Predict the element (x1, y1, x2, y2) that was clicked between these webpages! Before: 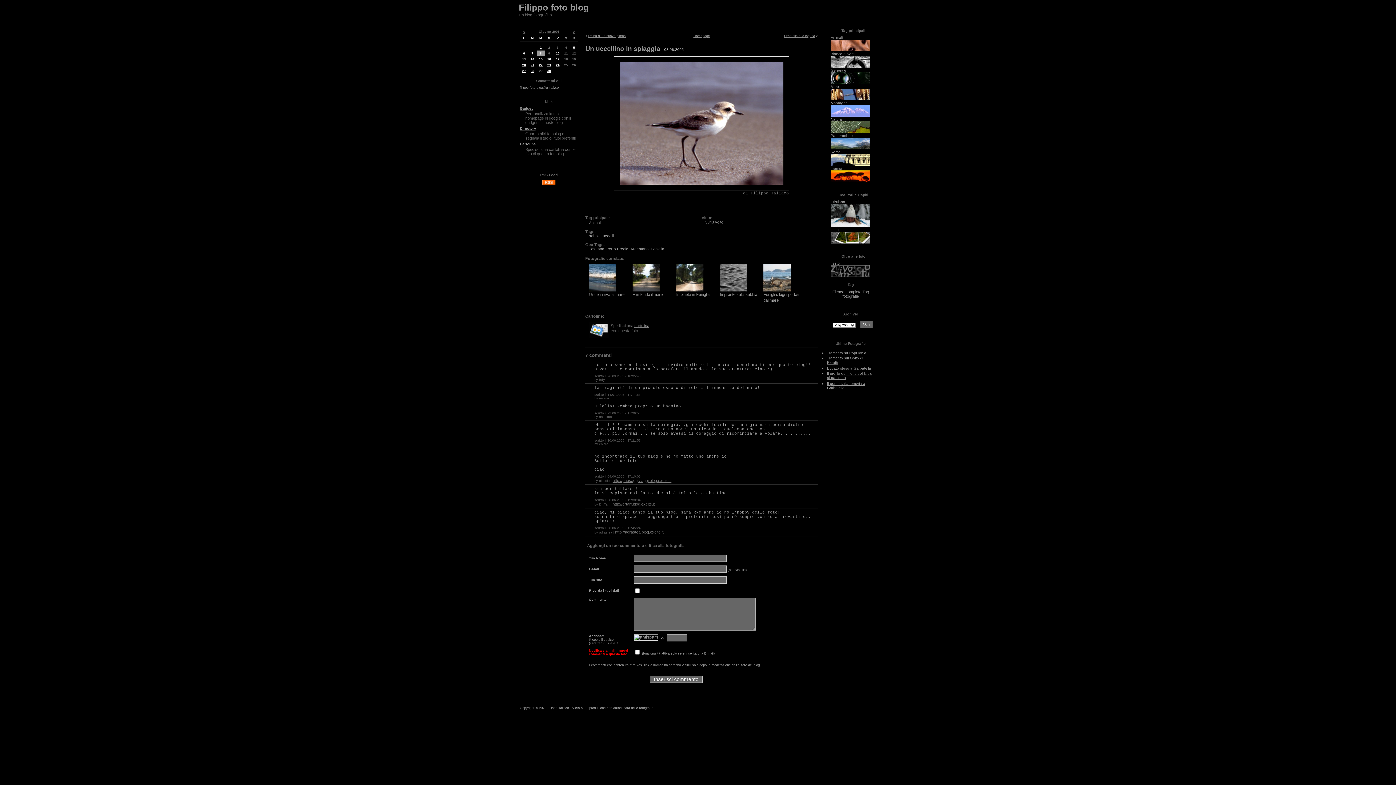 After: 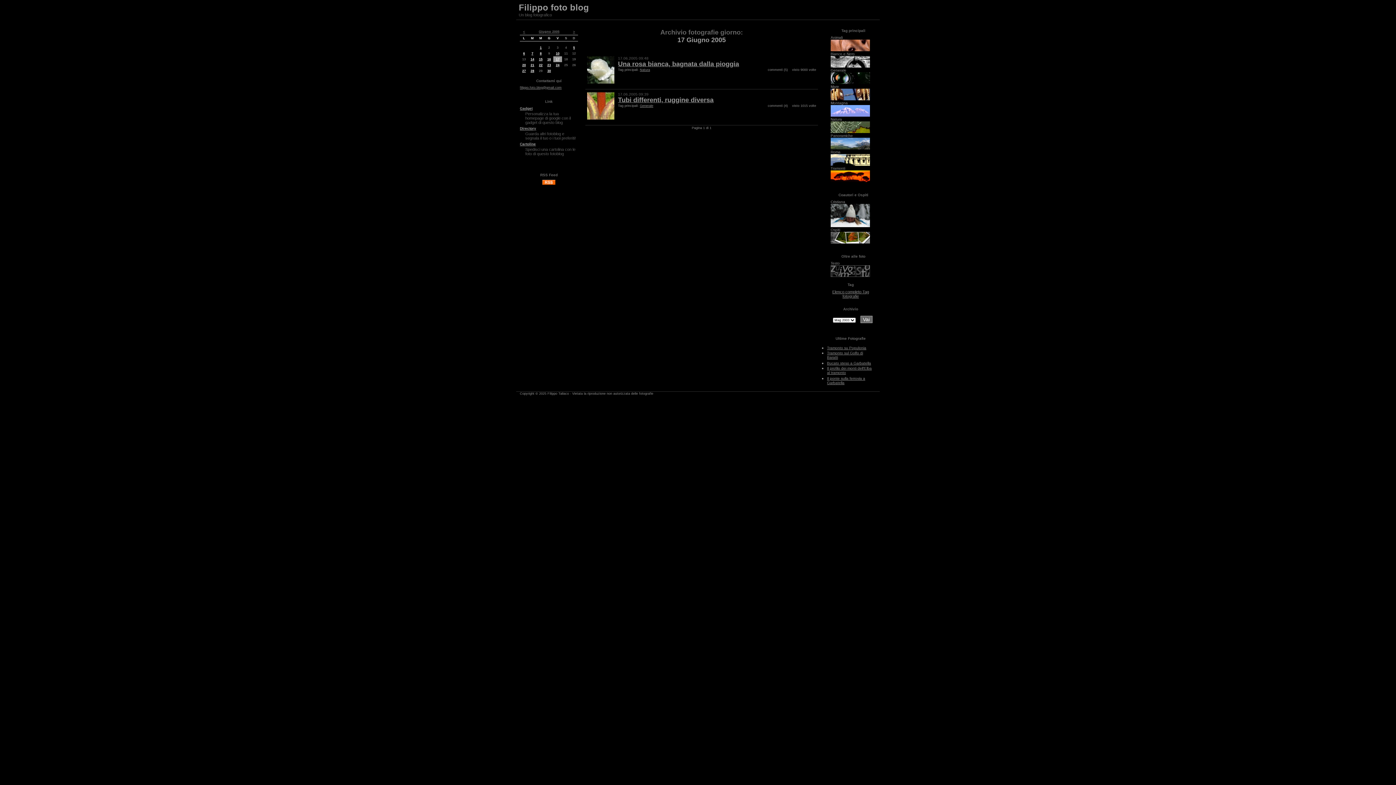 Action: label: 17 bbox: (556, 57, 559, 61)